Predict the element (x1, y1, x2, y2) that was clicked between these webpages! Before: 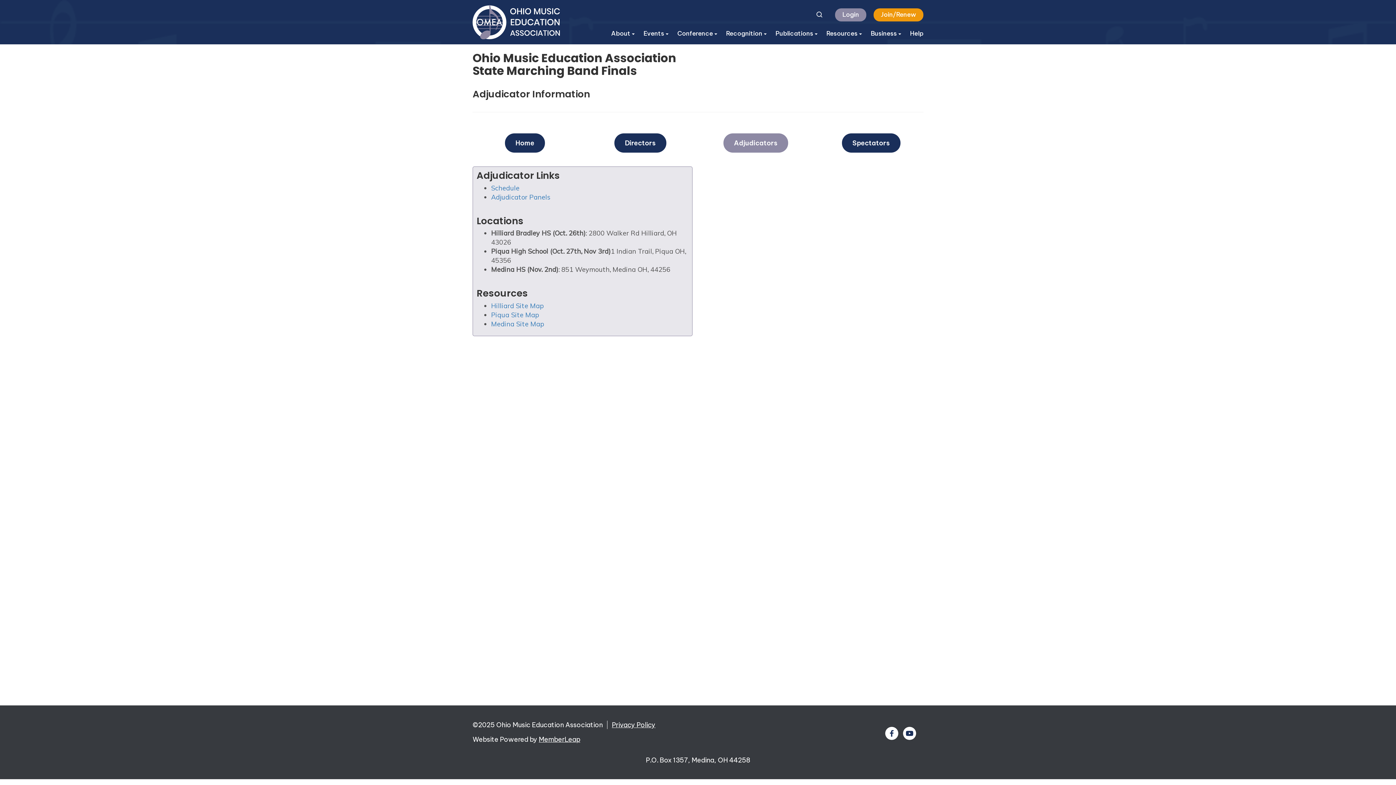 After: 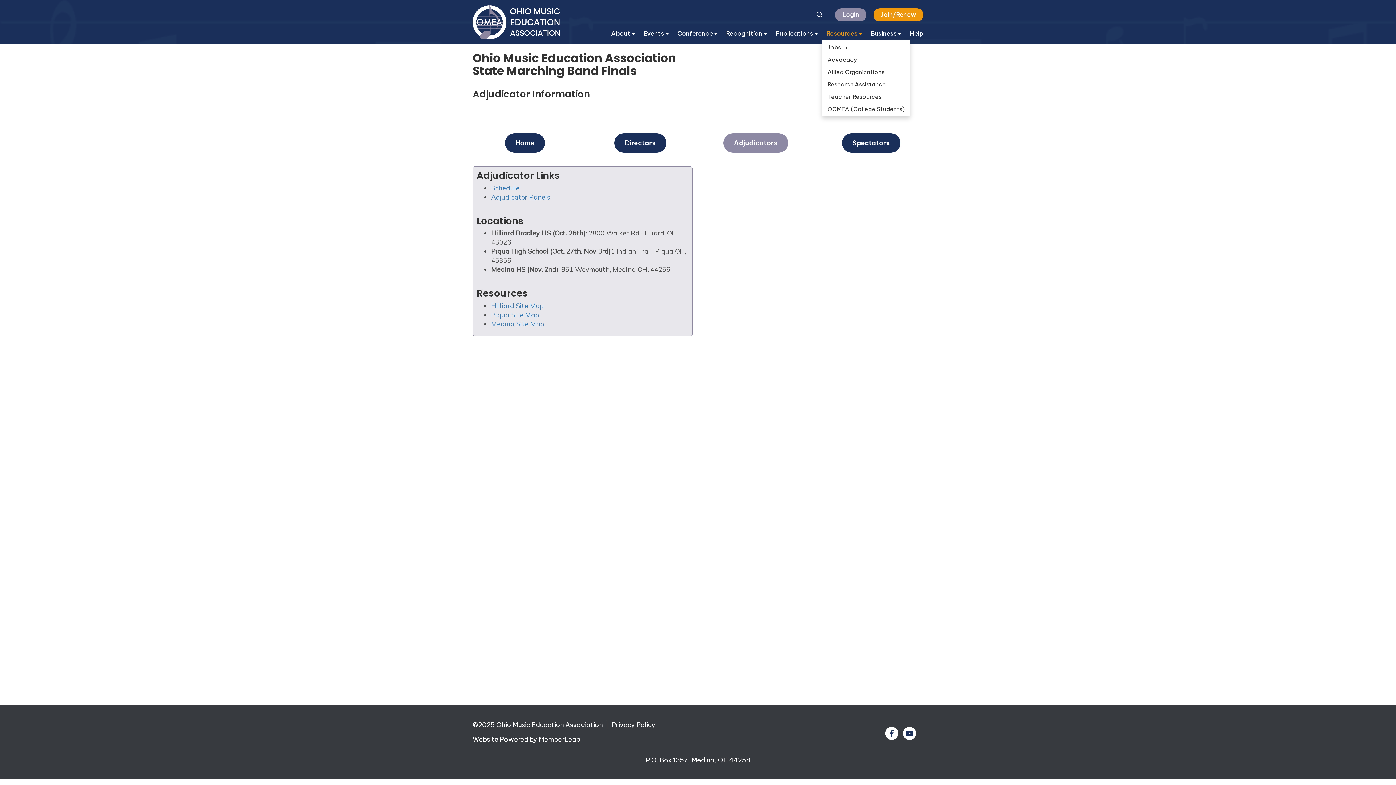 Action: bbox: (822, 26, 866, 40) label: Resources